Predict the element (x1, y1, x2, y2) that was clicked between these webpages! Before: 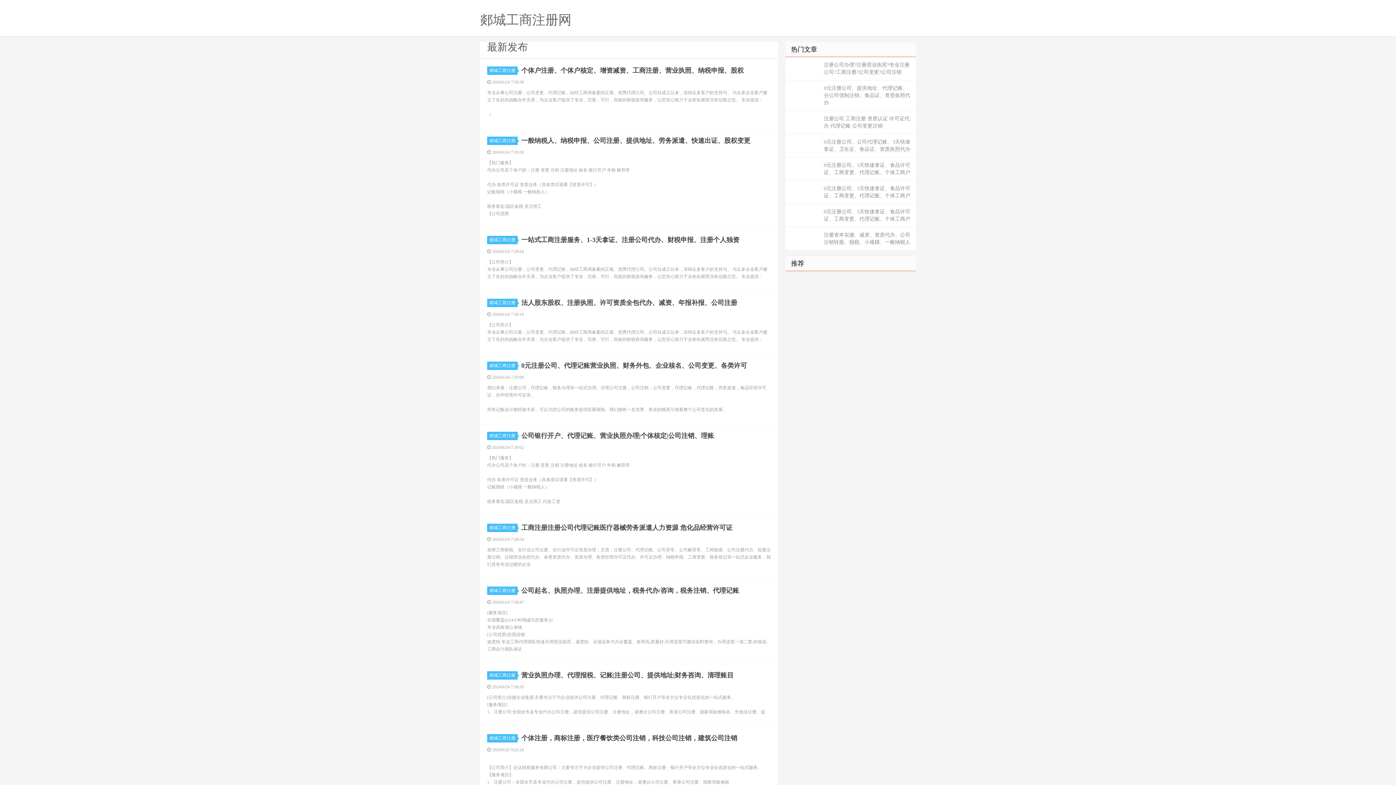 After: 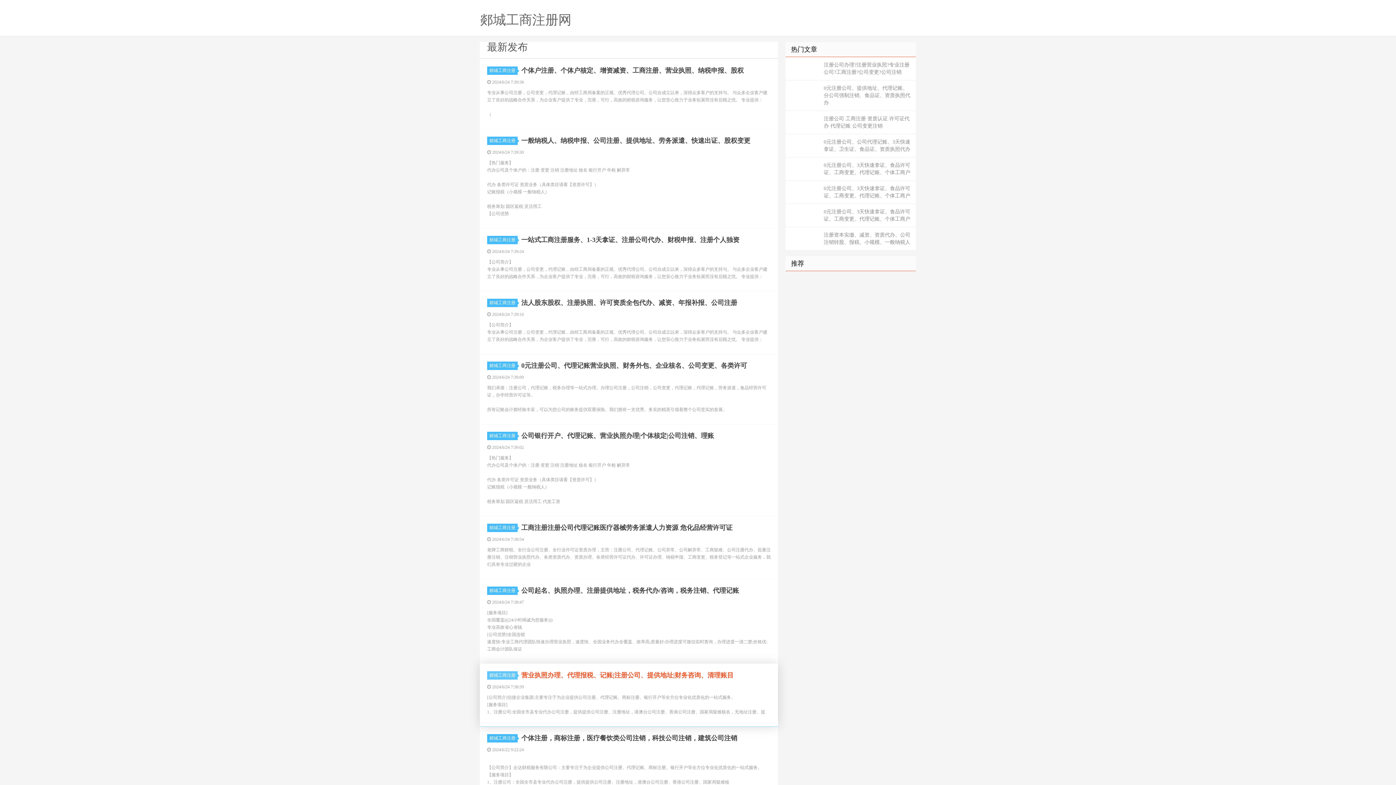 Action: bbox: (487, 671, 517, 680) label: 郯城工商注册